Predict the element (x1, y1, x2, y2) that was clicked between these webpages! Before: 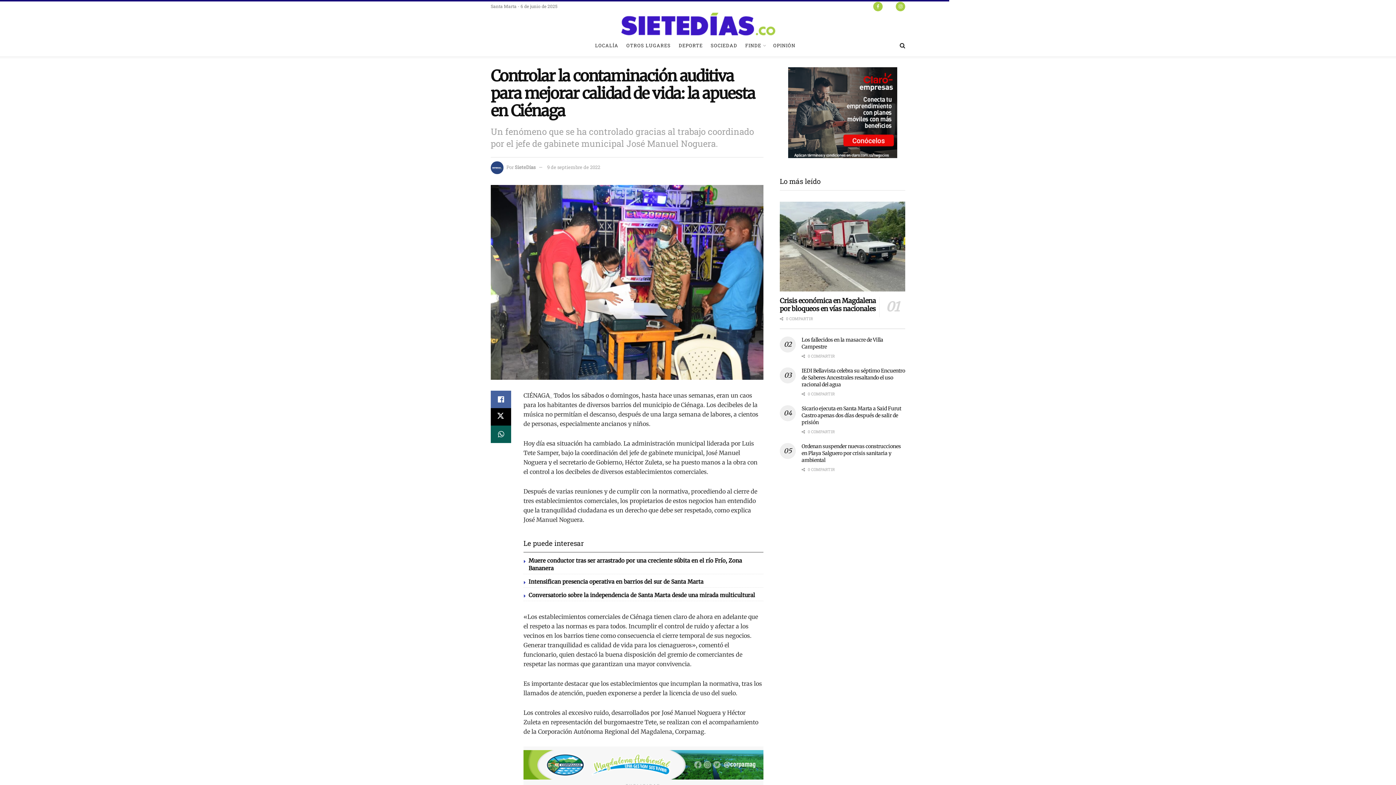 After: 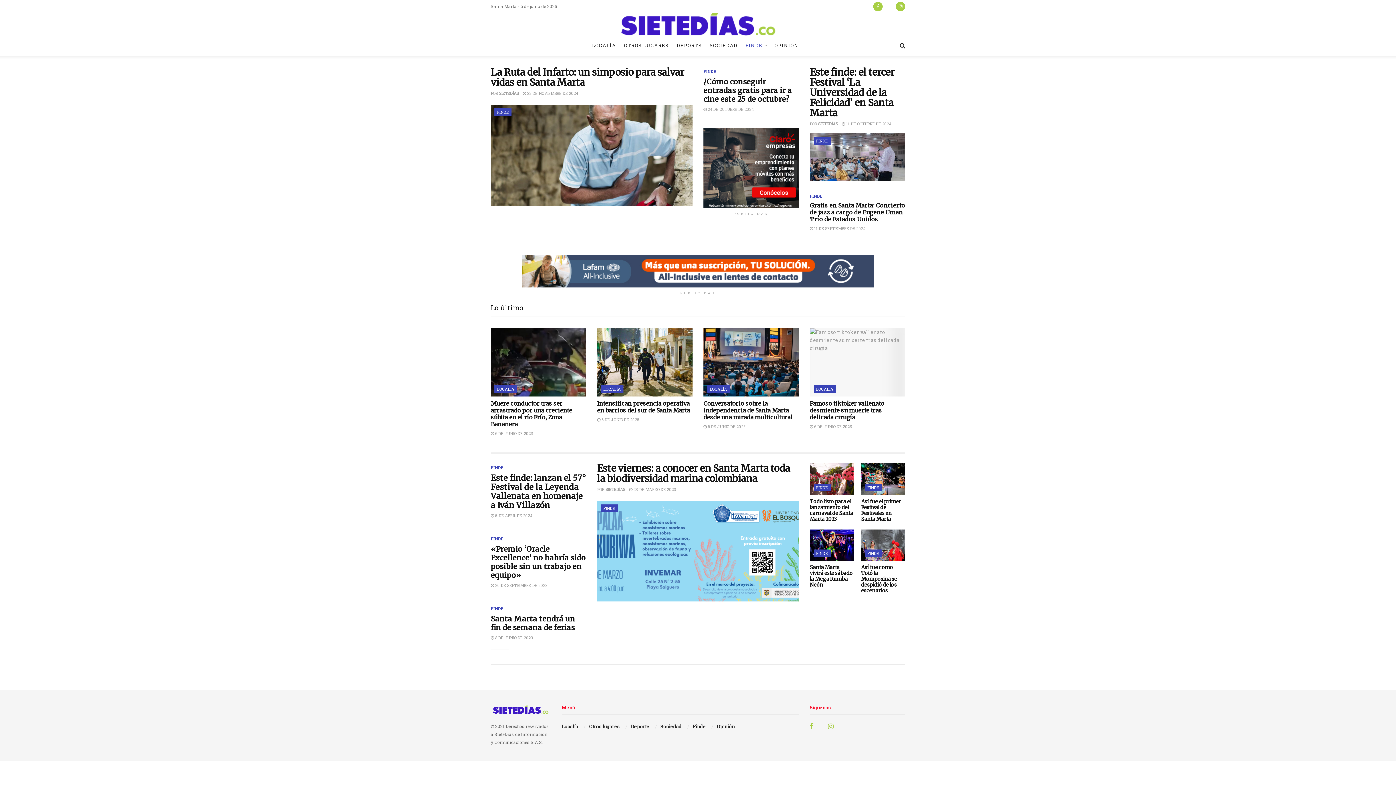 Action: label: FINDE bbox: (745, 34, 765, 56)